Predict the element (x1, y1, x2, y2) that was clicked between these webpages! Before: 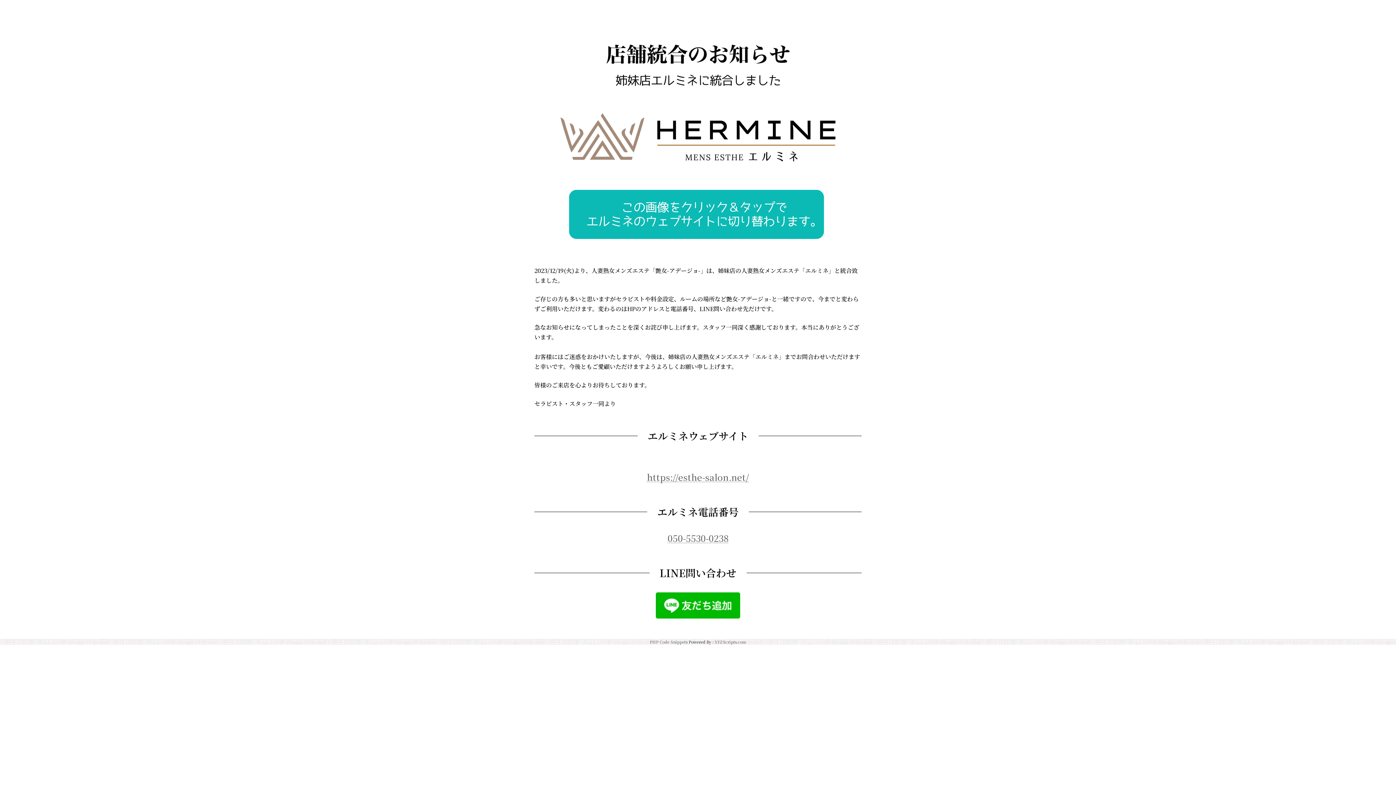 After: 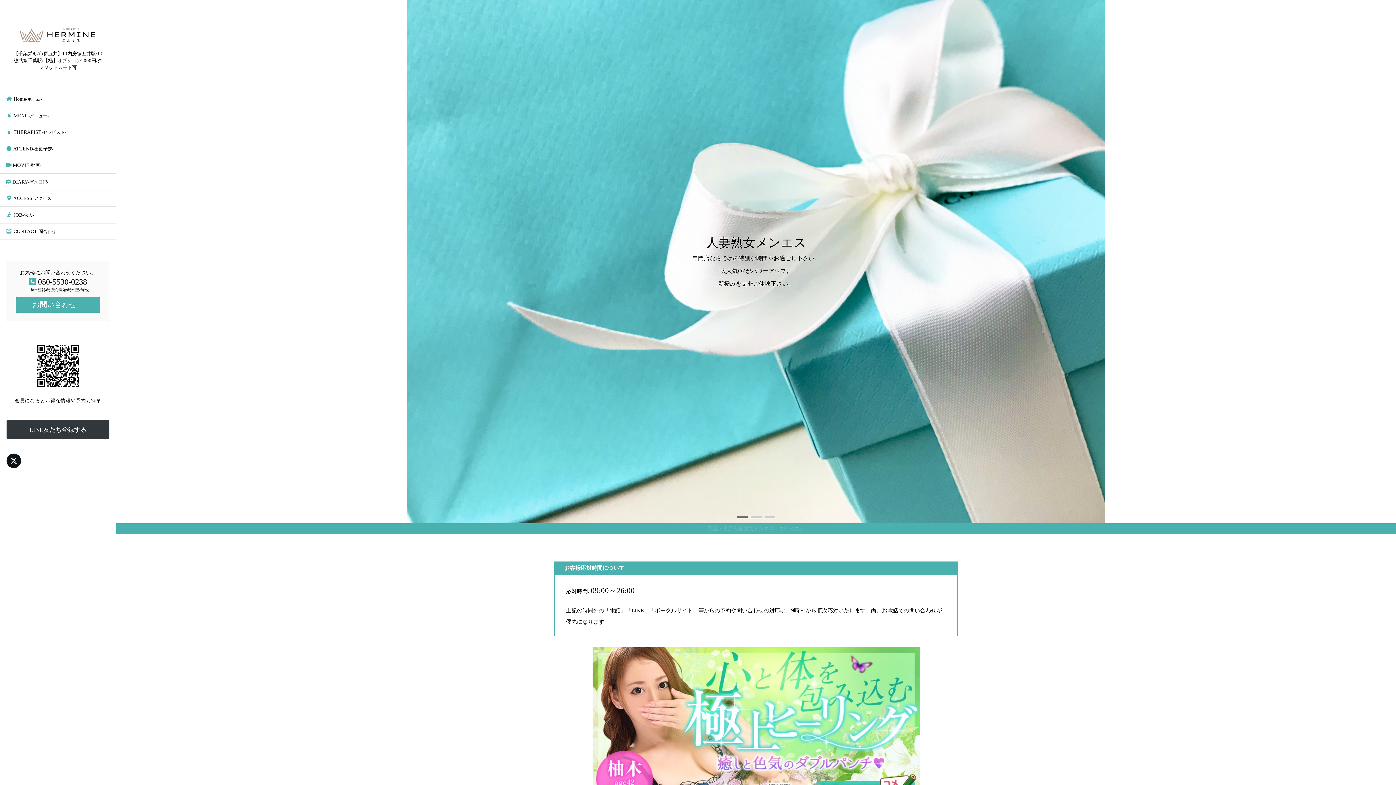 Action: bbox: (534, 14, 861, 260)